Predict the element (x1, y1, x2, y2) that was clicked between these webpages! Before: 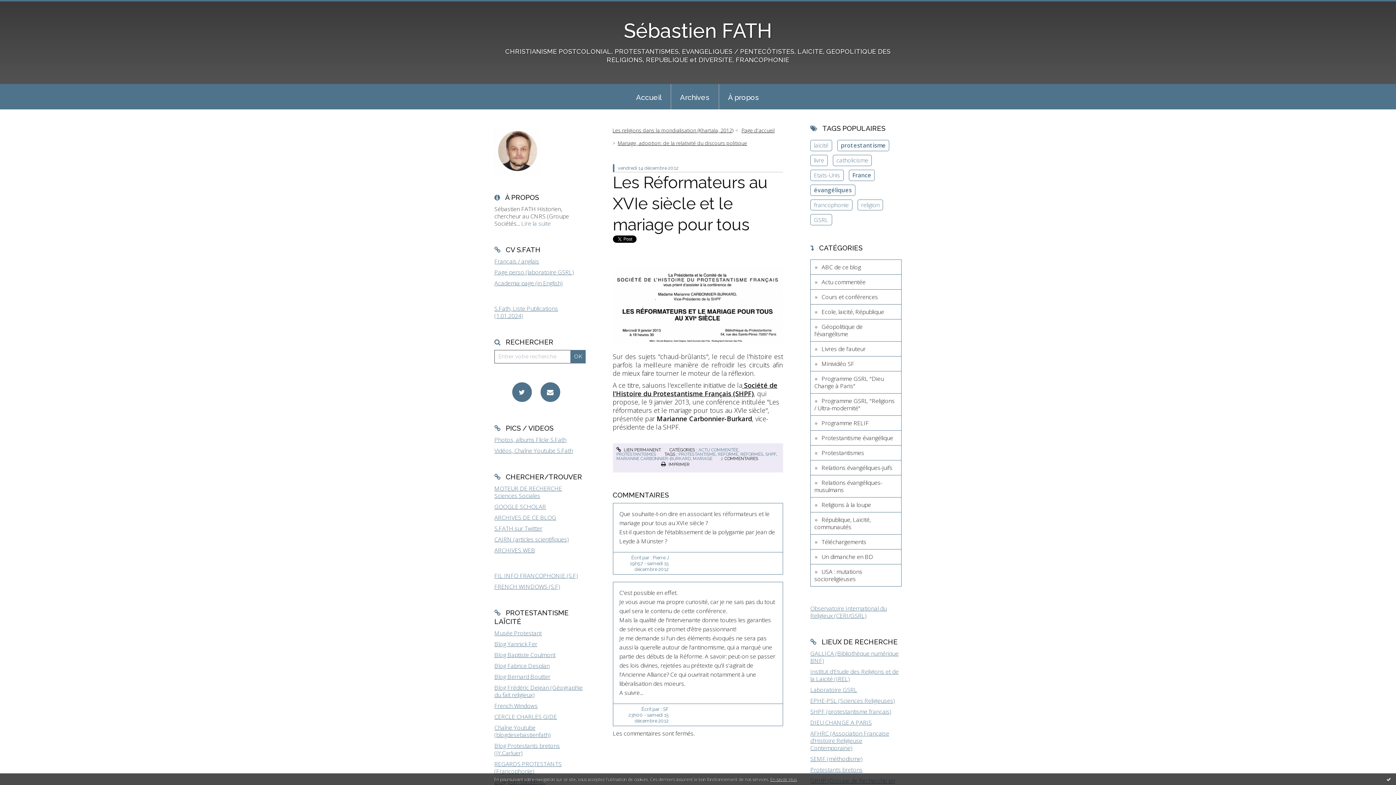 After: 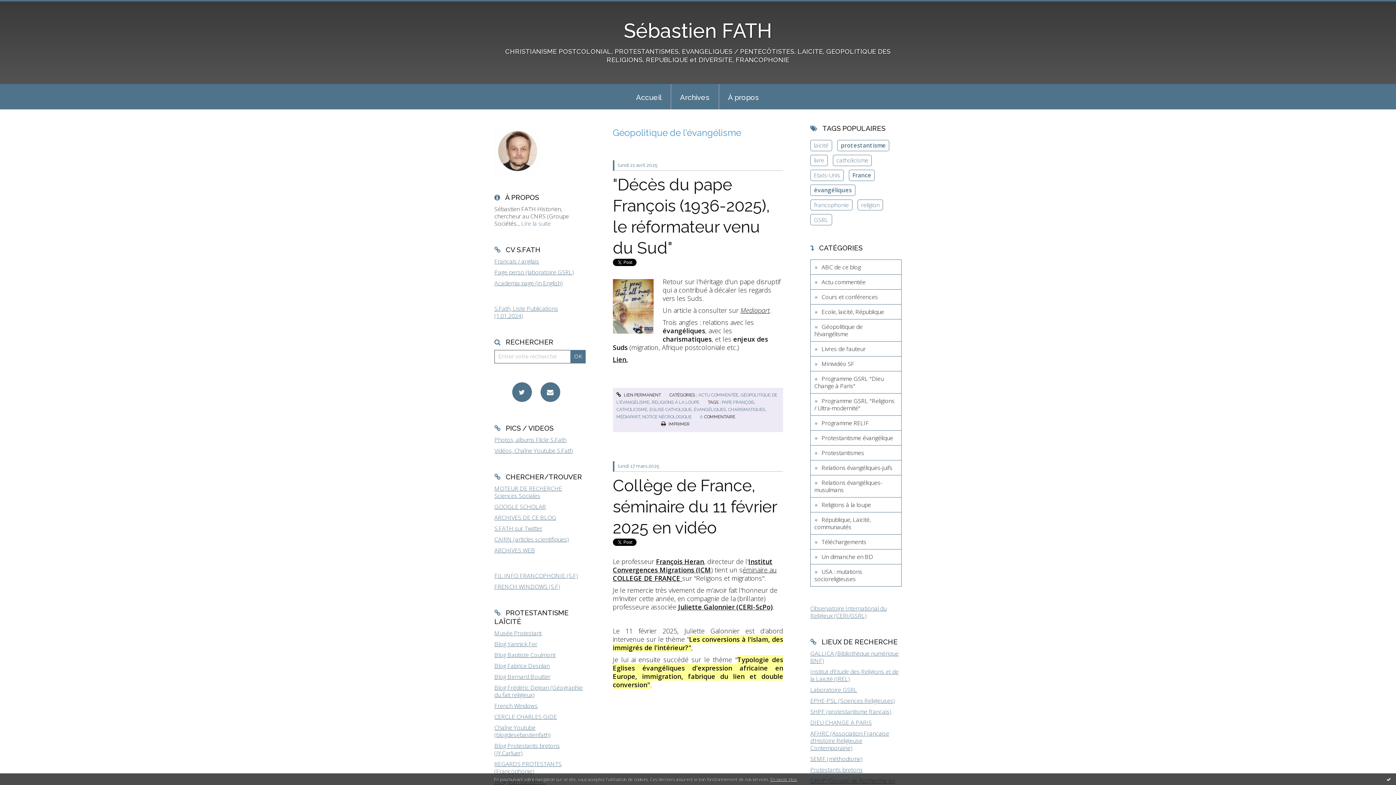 Action: bbox: (810, 319, 901, 341) label: Géopolitique de l'évangélisme